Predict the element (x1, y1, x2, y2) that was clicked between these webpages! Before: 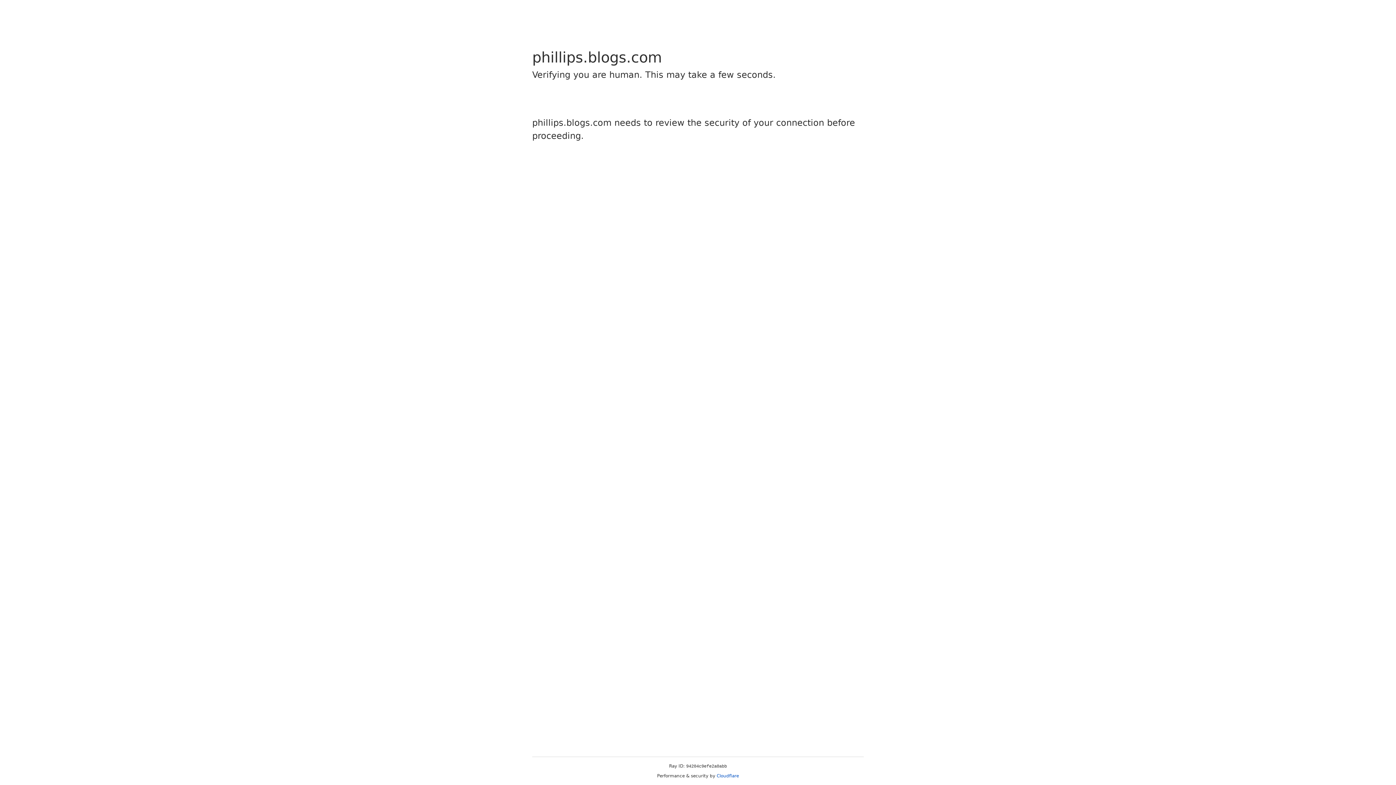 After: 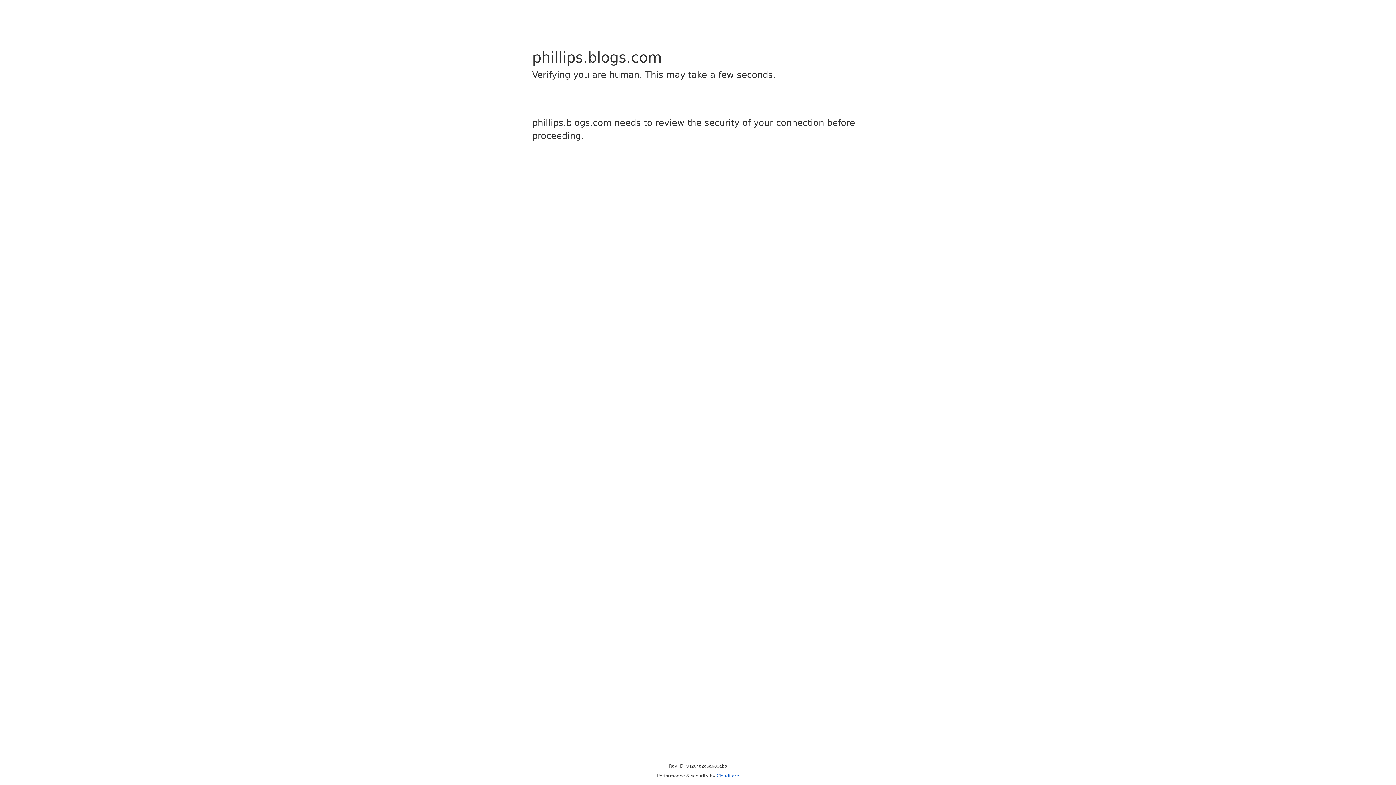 Action: label: Cloudflare bbox: (716, 773, 739, 778)